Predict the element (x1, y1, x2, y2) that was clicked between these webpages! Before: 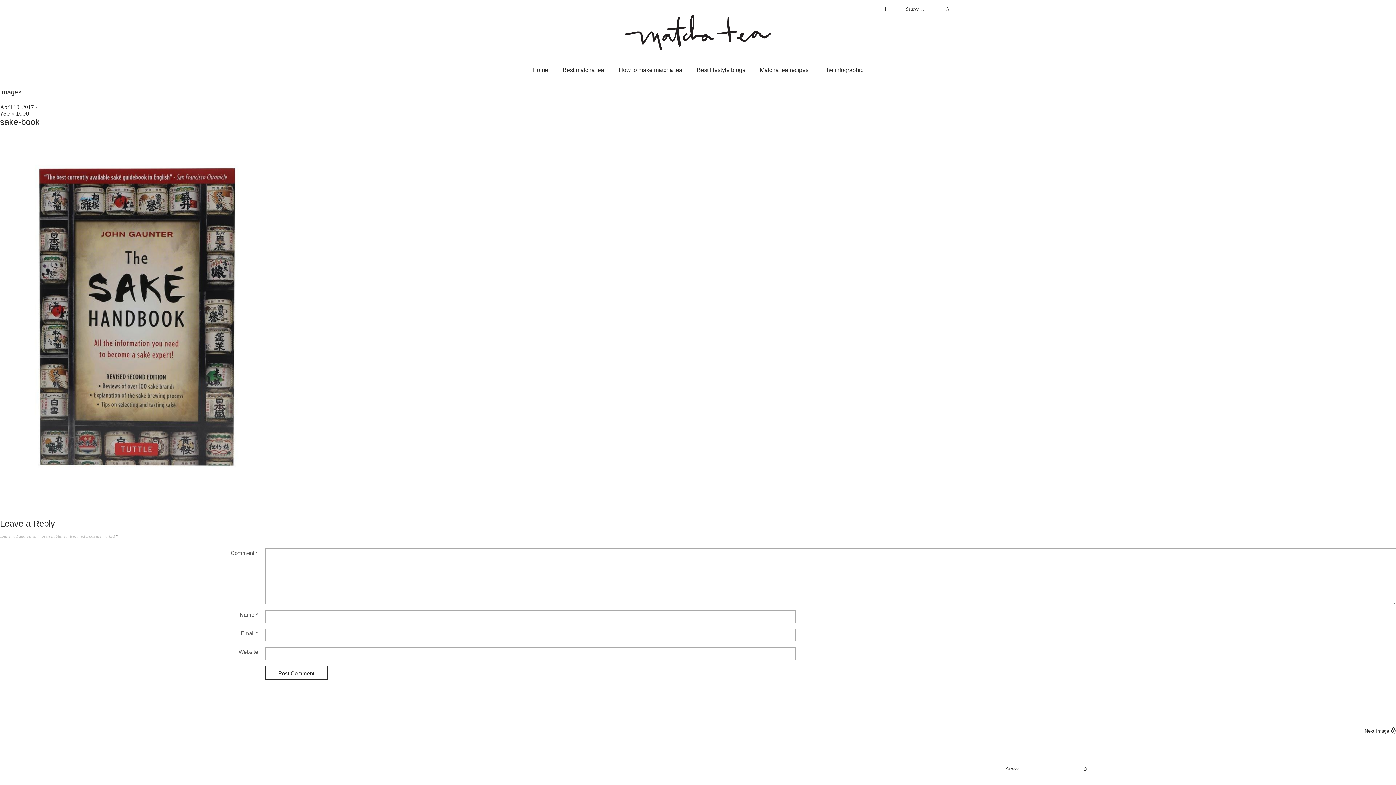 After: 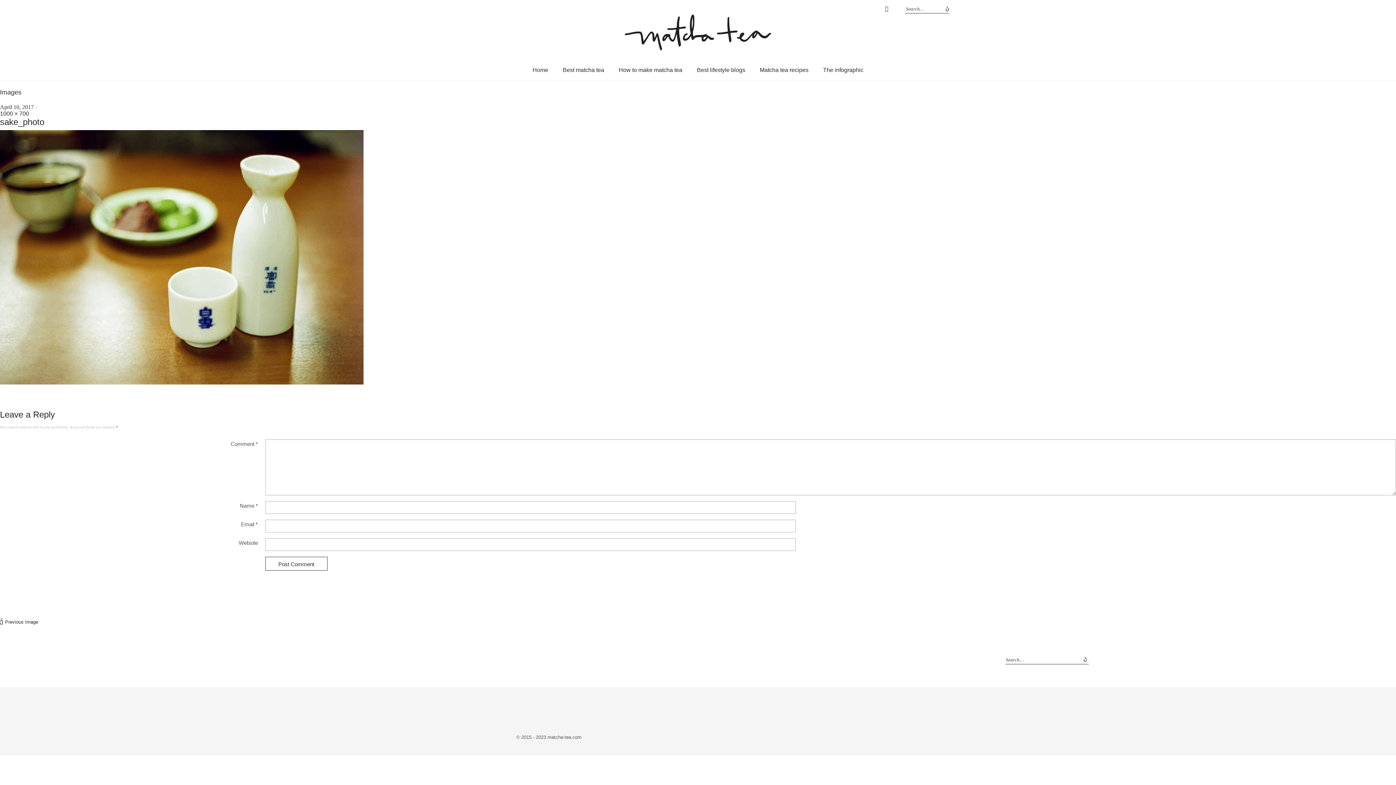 Action: bbox: (1365, 727, 1396, 736) label: Next Image